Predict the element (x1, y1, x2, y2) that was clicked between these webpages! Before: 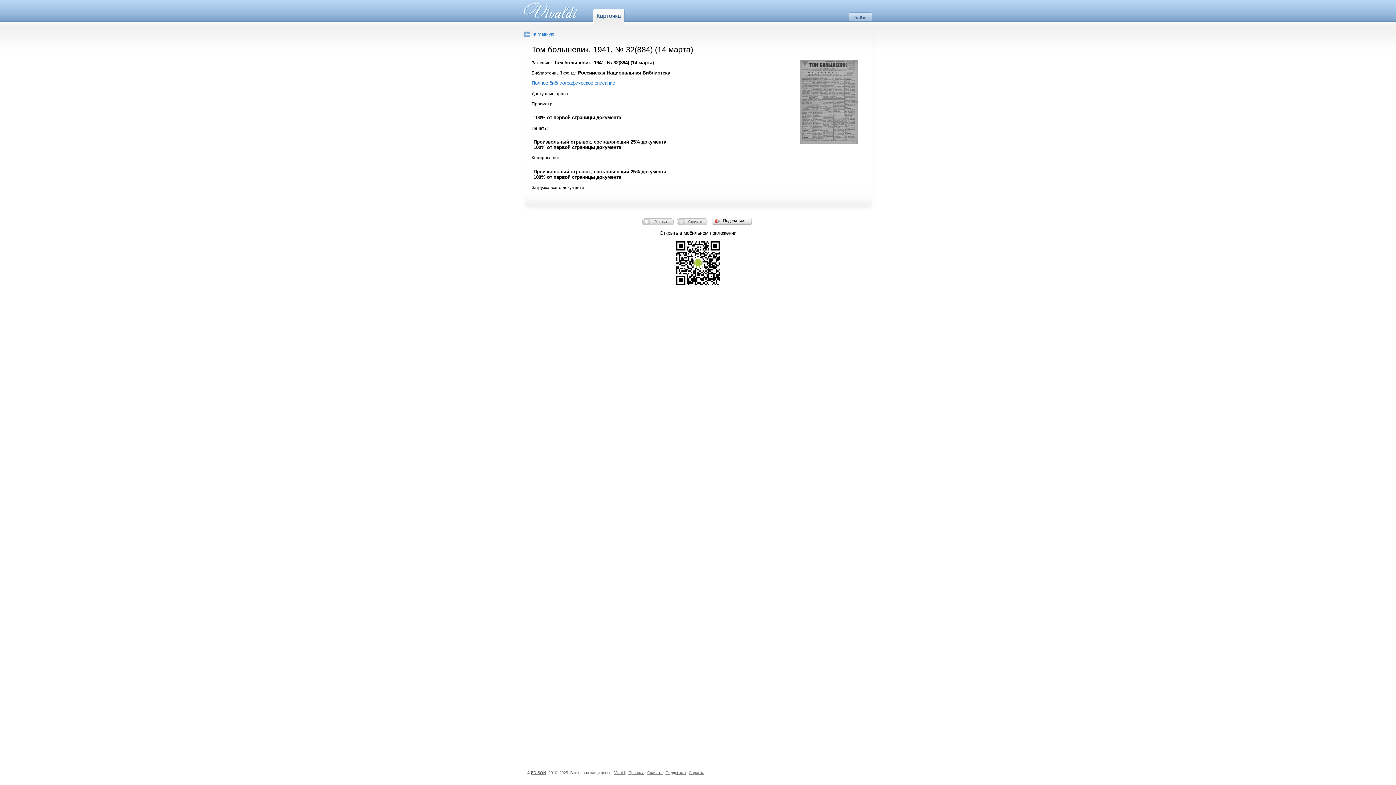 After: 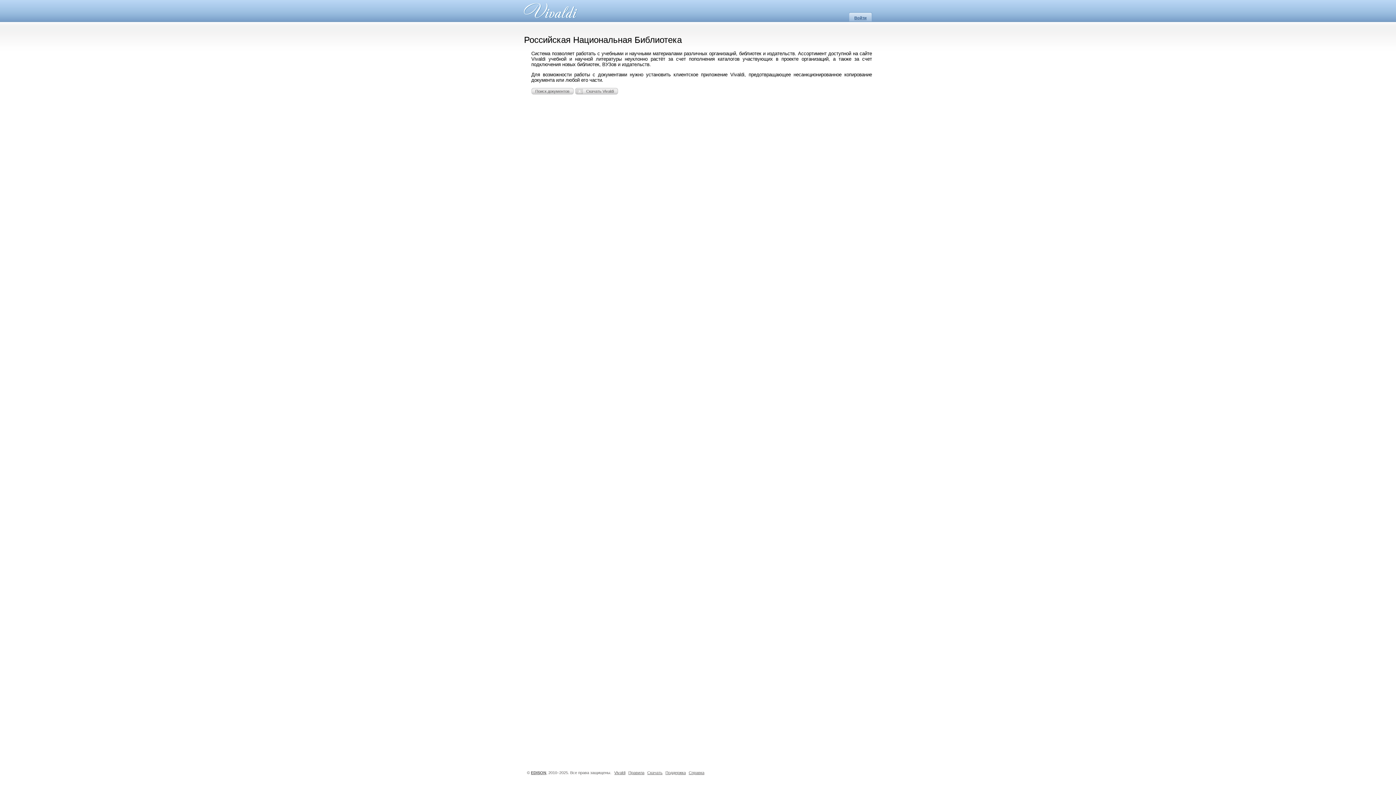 Action: bbox: (514, 0, 580, 21)